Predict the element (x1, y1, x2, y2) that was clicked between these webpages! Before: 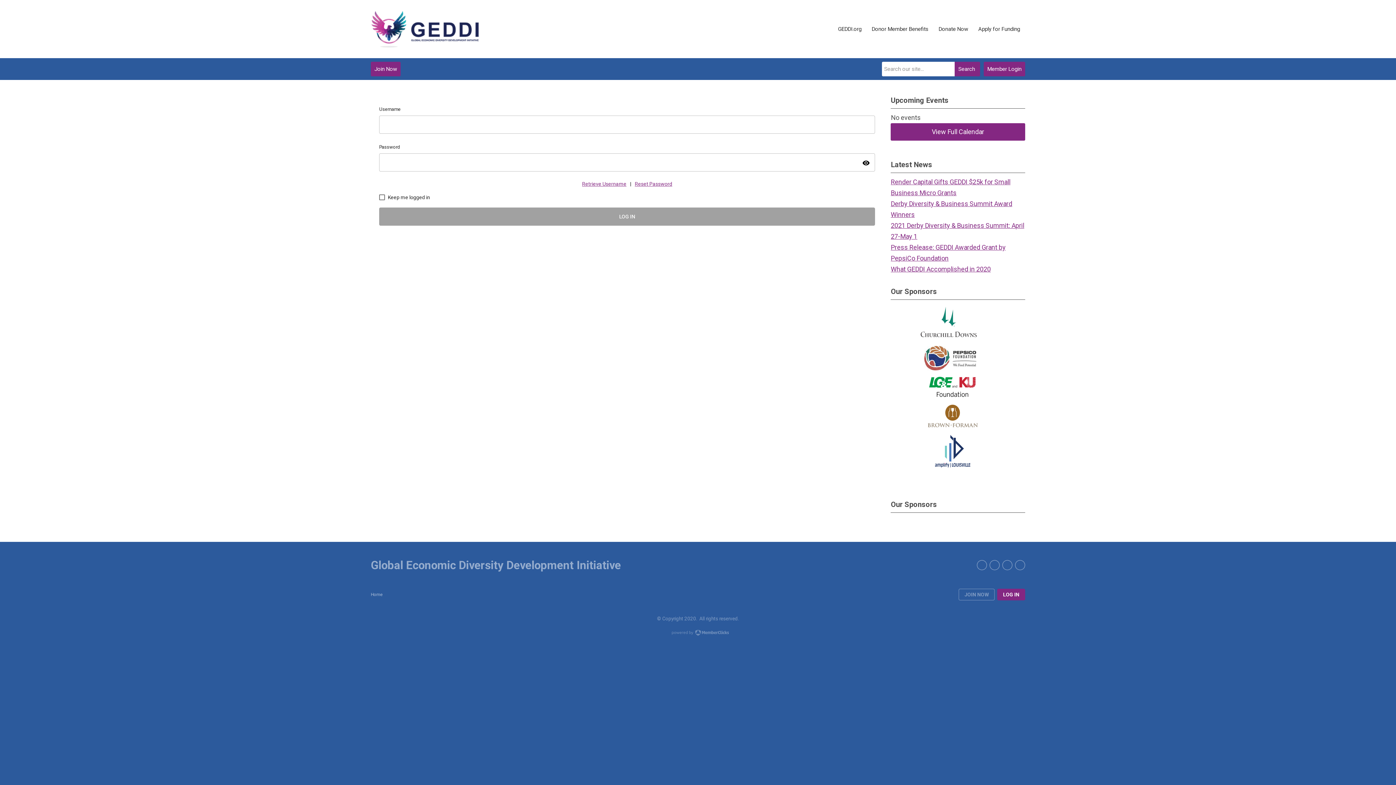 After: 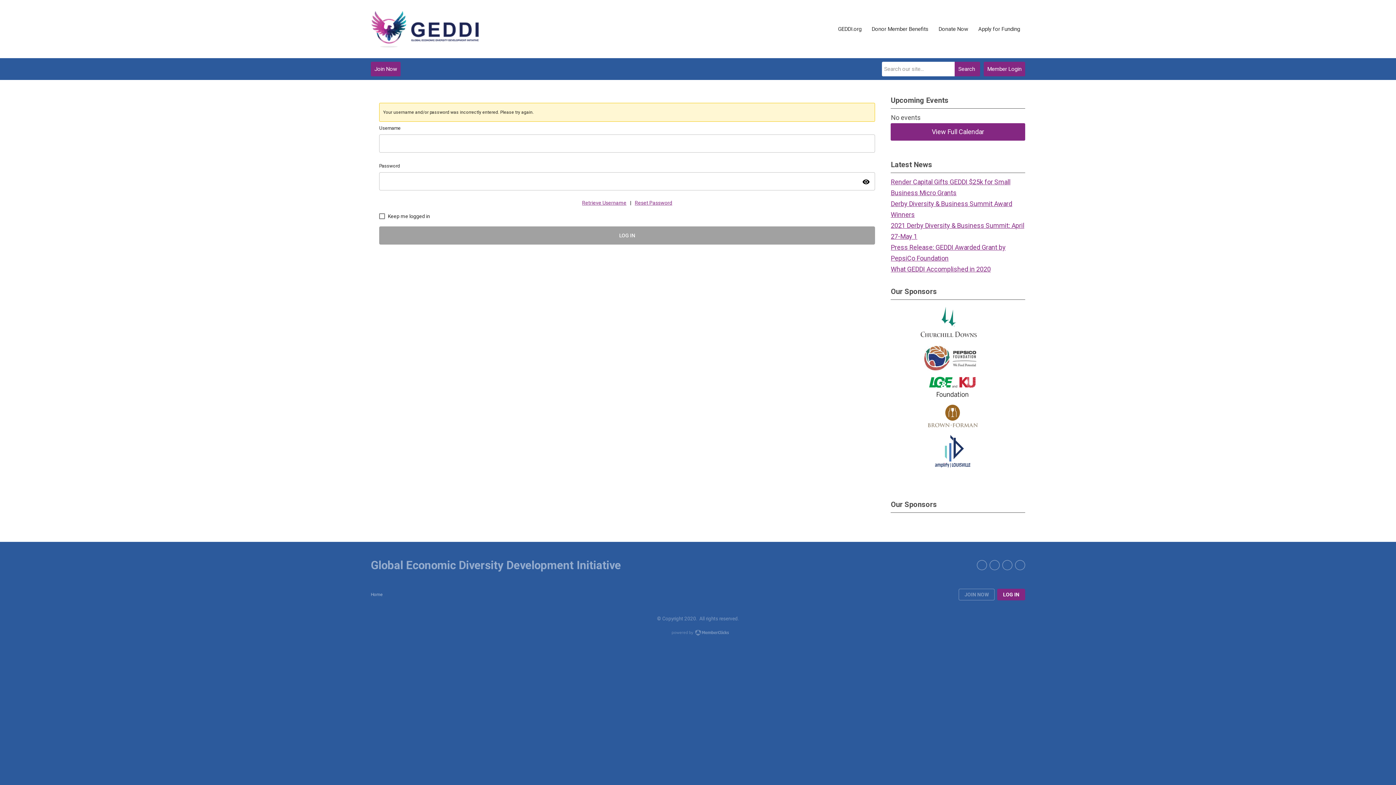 Action: bbox: (379, 207, 875, 225) label: LOG IN